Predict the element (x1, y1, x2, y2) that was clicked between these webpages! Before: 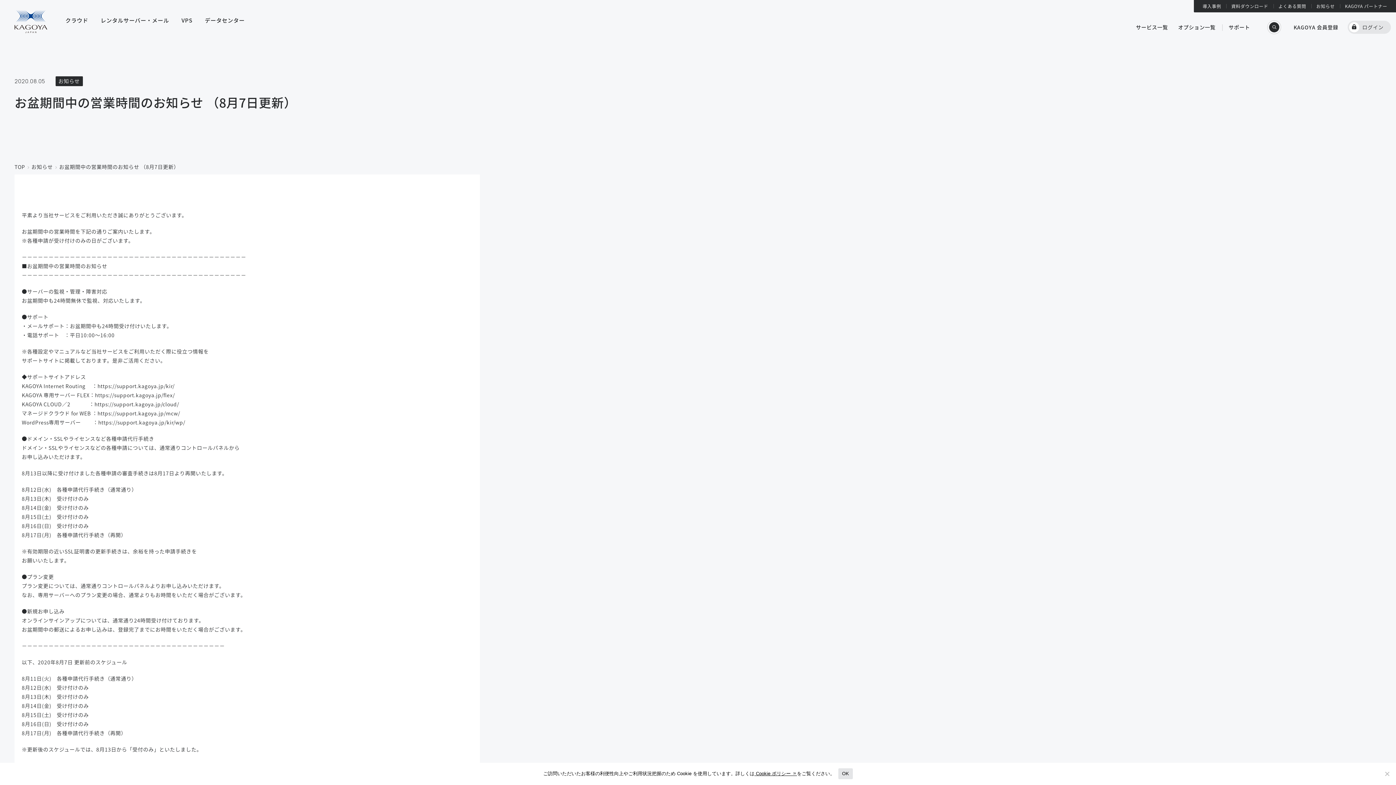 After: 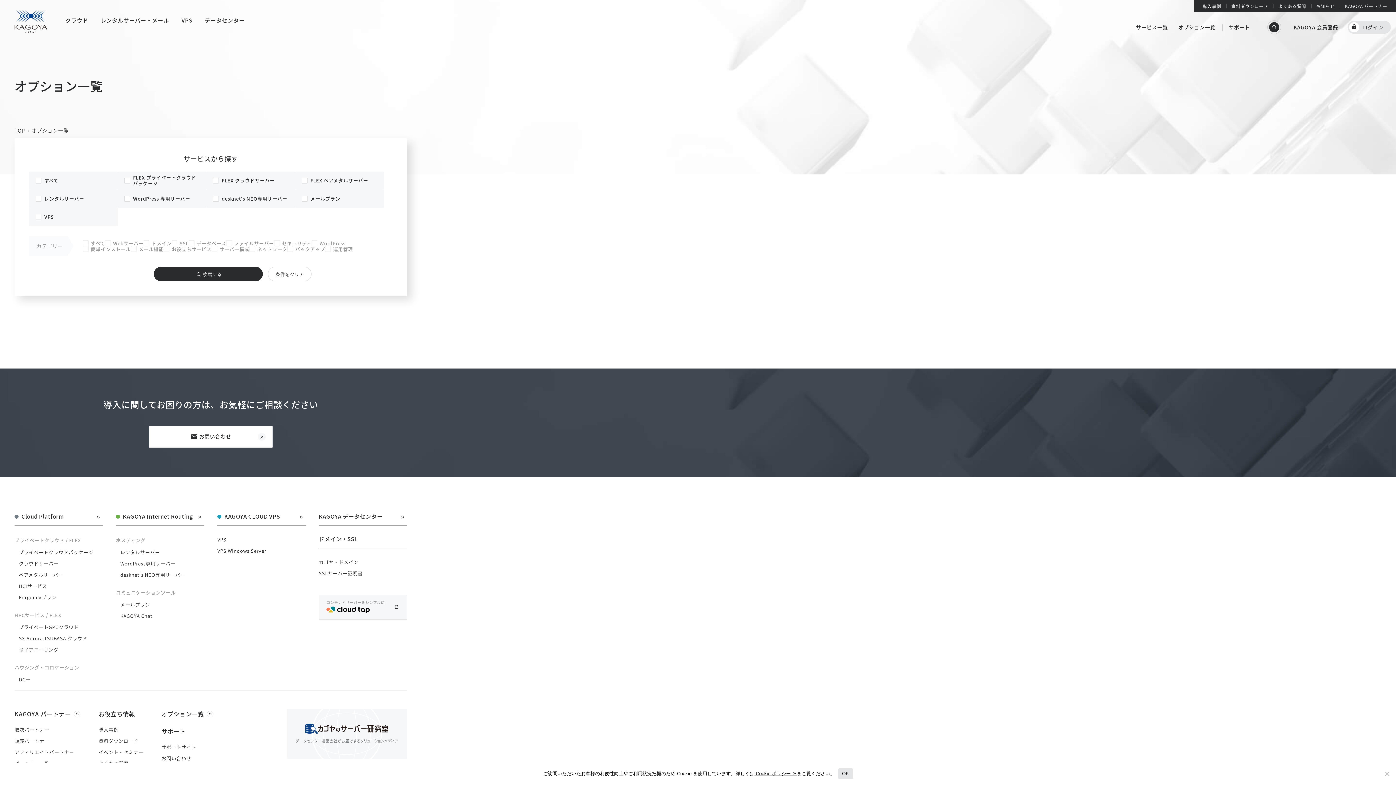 Action: bbox: (1173, 23, 1220, 30) label: オプション一覧